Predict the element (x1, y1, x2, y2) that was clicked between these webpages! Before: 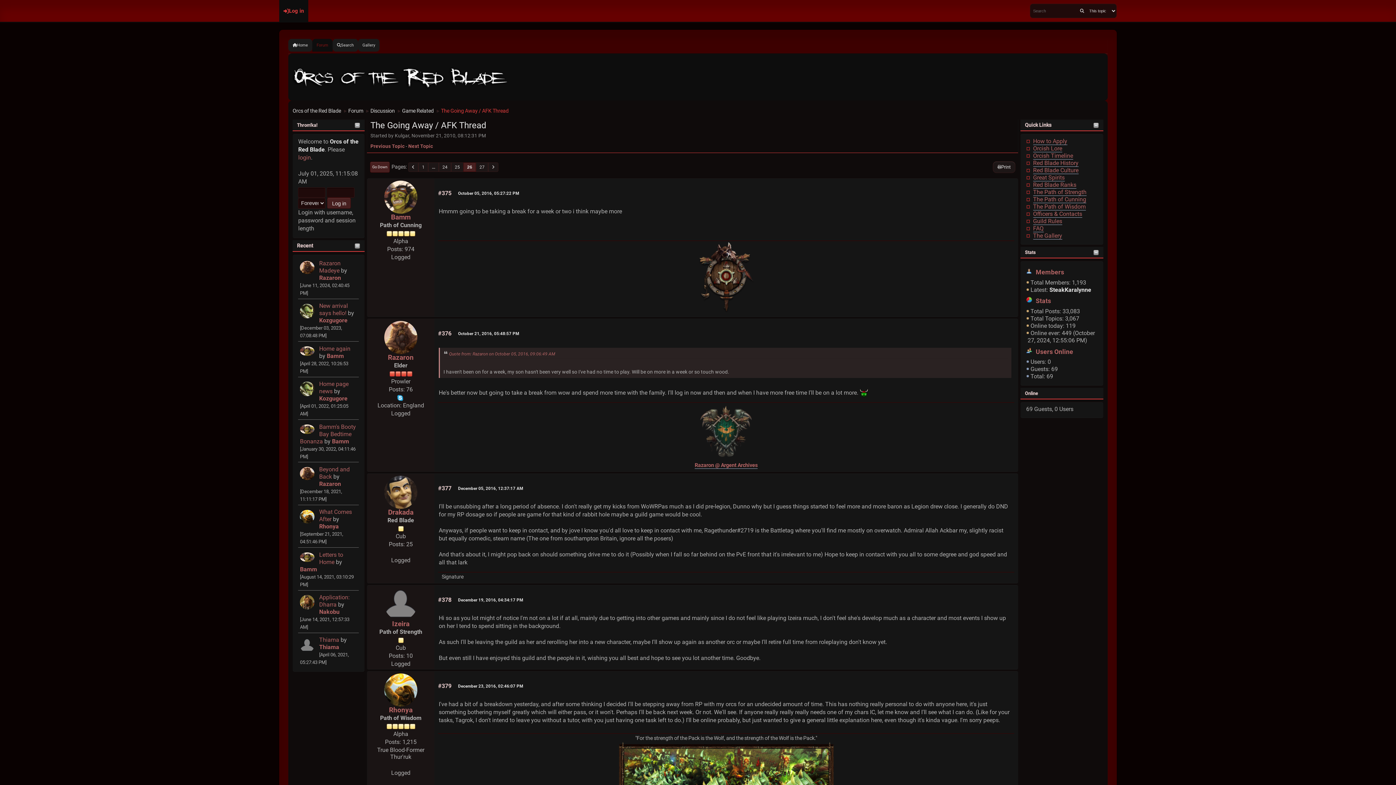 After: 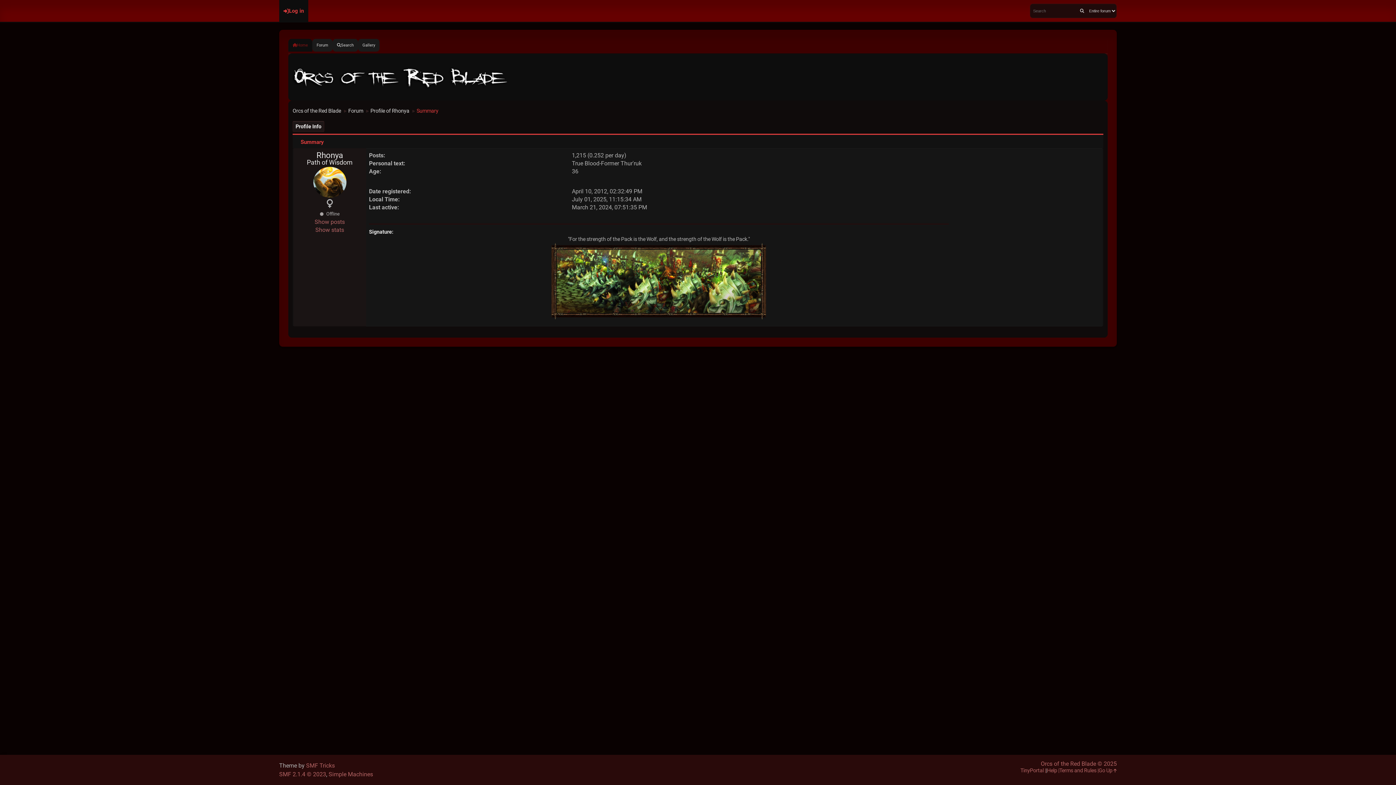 Action: bbox: (384, 686, 417, 693)